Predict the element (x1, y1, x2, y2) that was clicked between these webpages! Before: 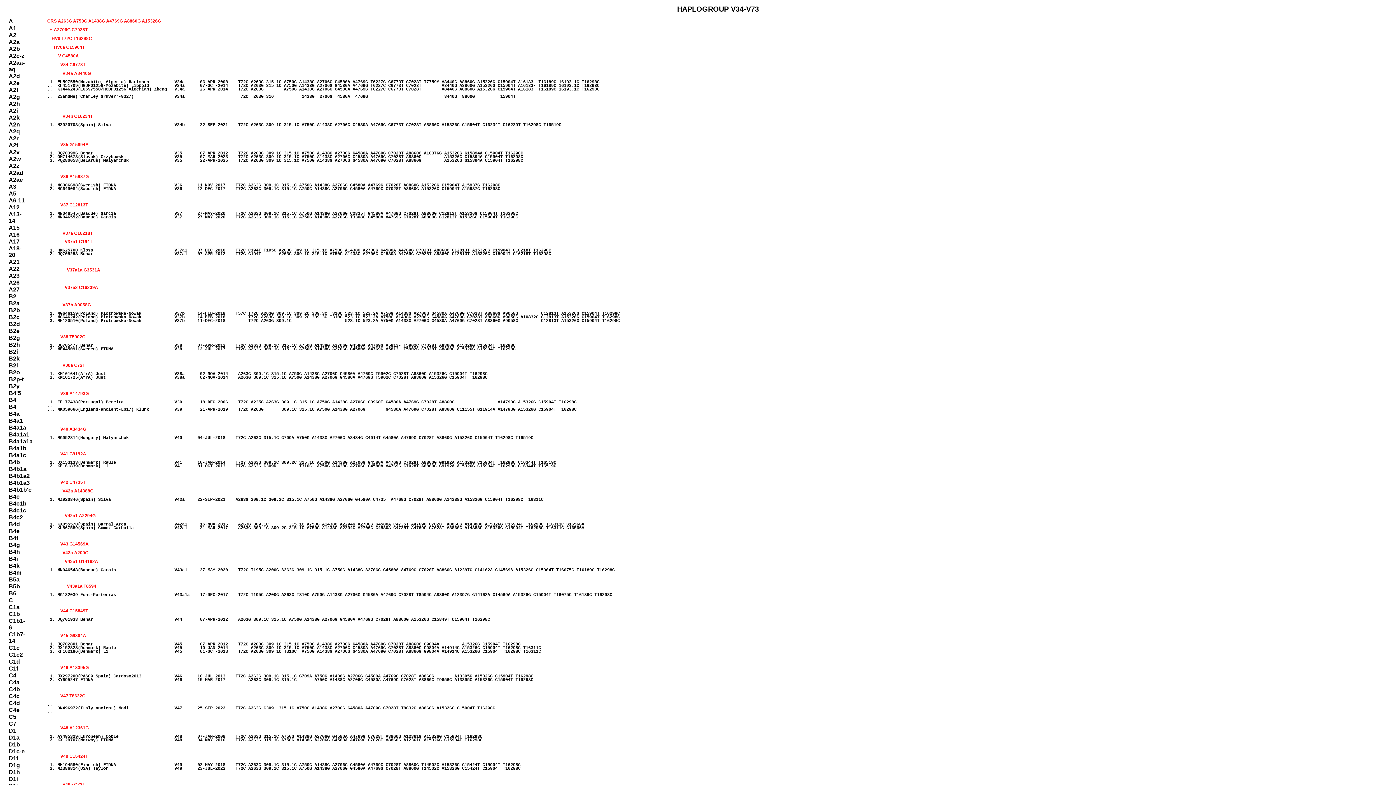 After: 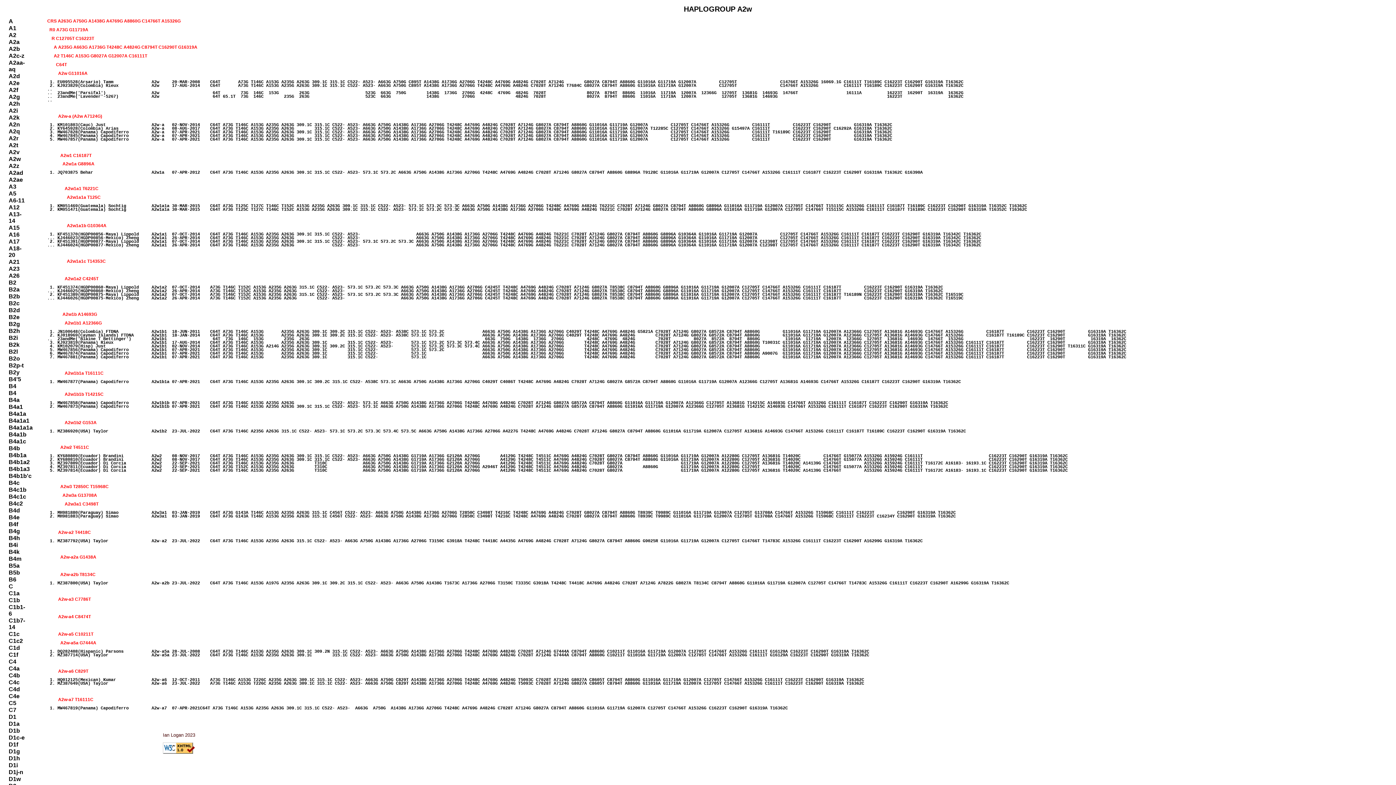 Action: bbox: (5, 156, 30, 162) label: A2w